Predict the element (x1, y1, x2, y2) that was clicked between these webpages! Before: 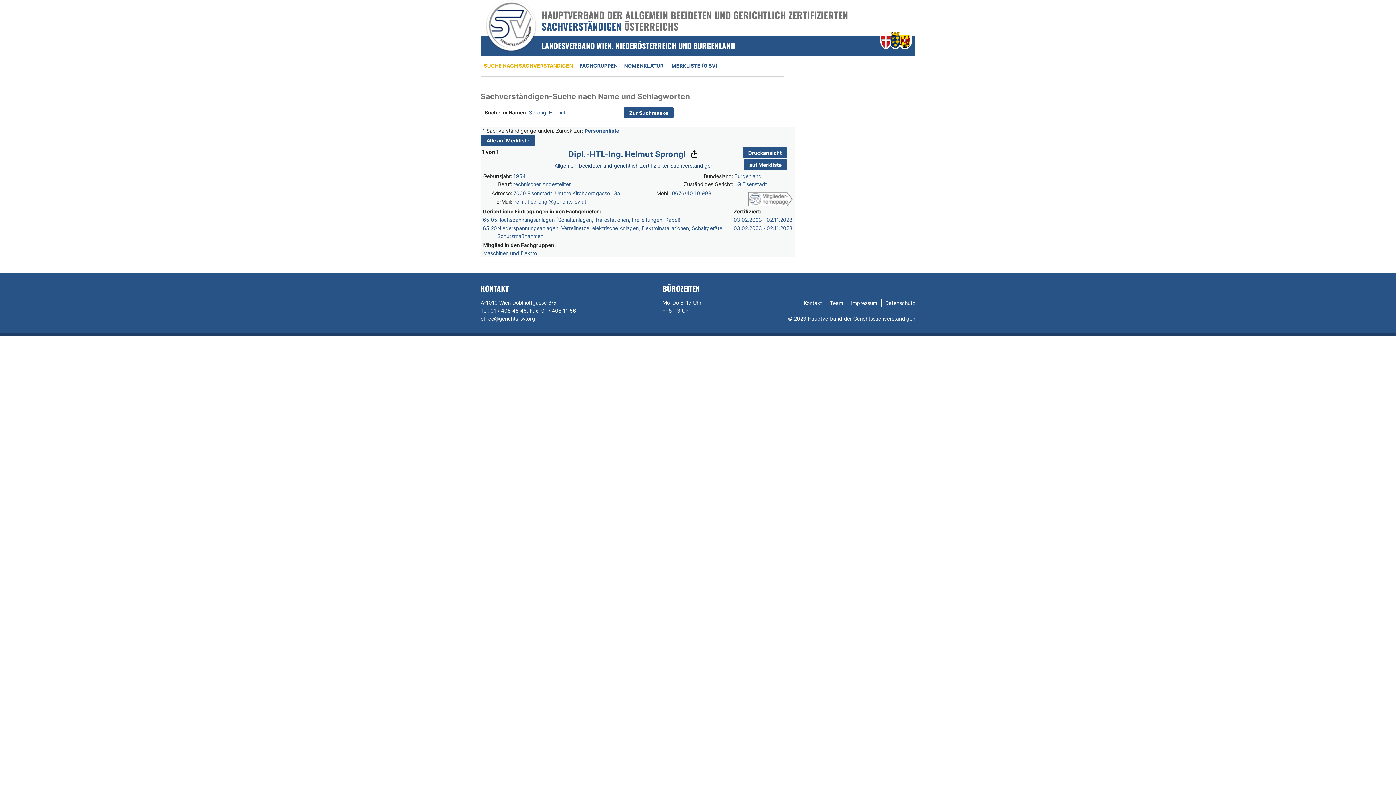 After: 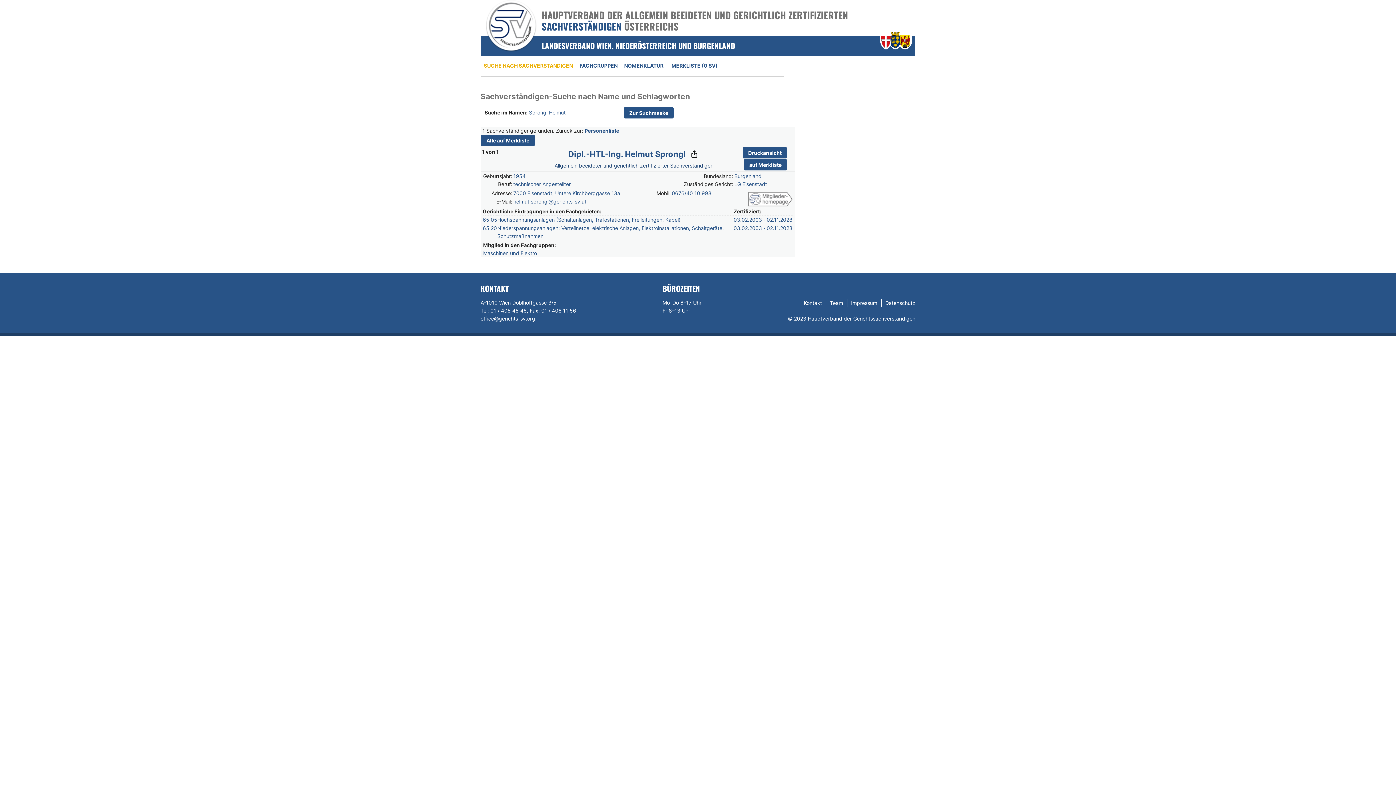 Action: bbox: (748, 192, 792, 206)